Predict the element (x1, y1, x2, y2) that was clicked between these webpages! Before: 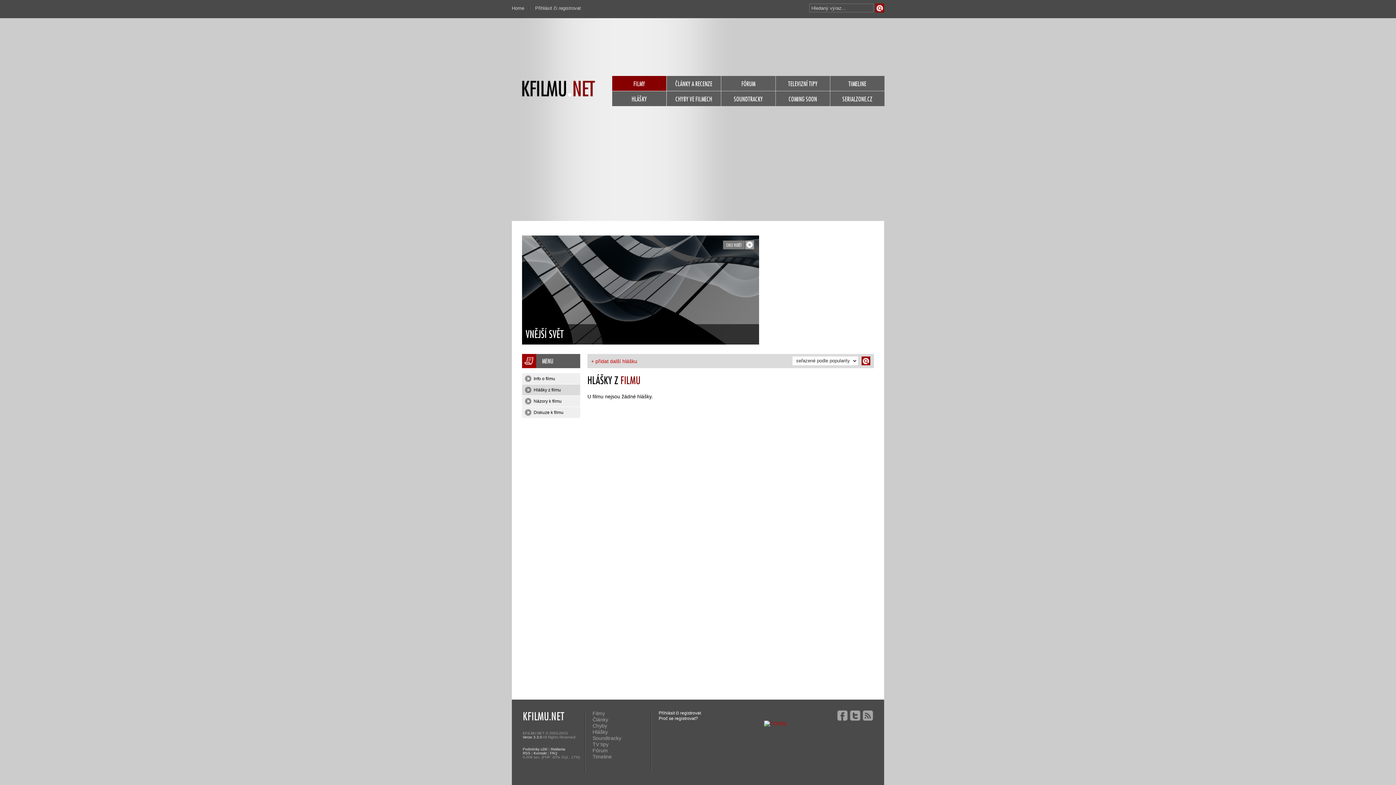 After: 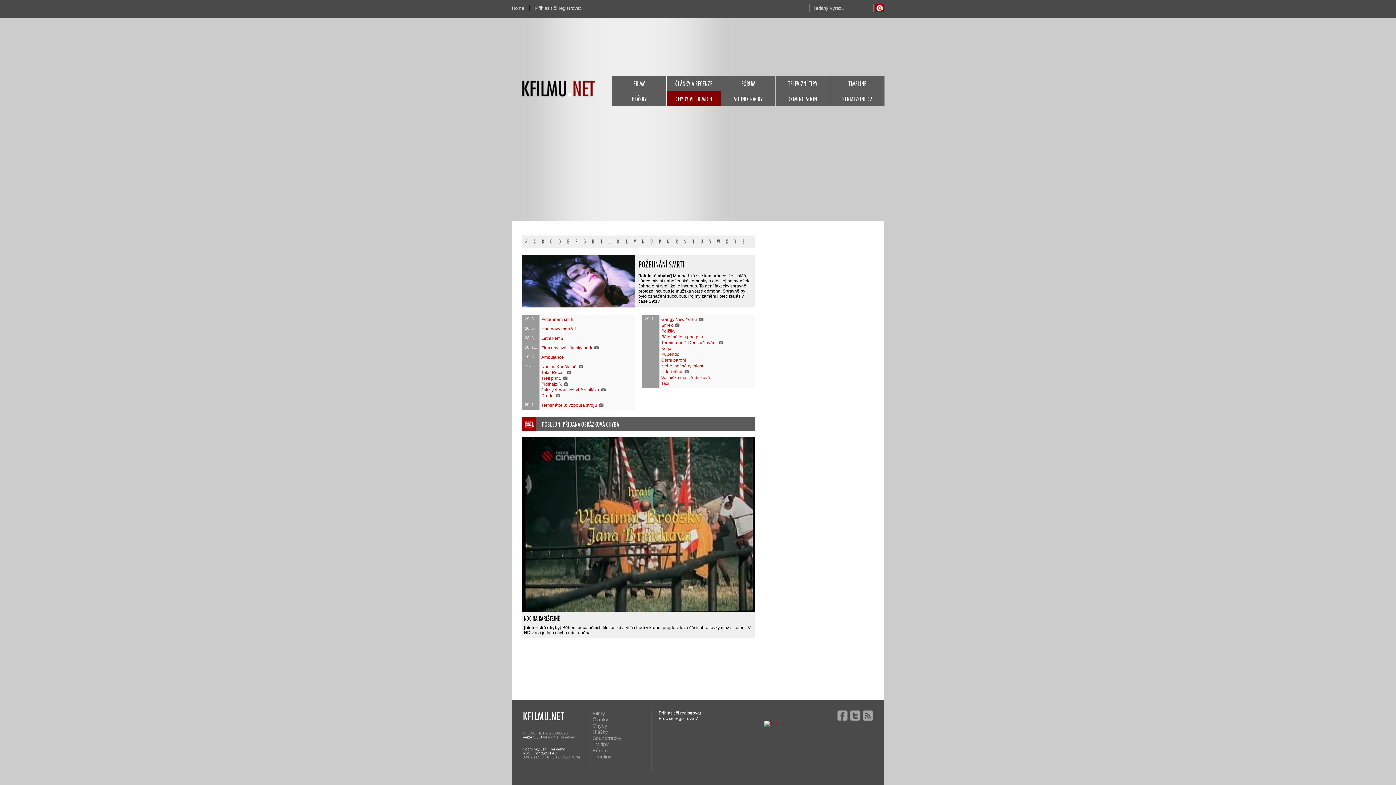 Action: bbox: (666, 91, 721, 106) label: CHYBY VE FILMECH